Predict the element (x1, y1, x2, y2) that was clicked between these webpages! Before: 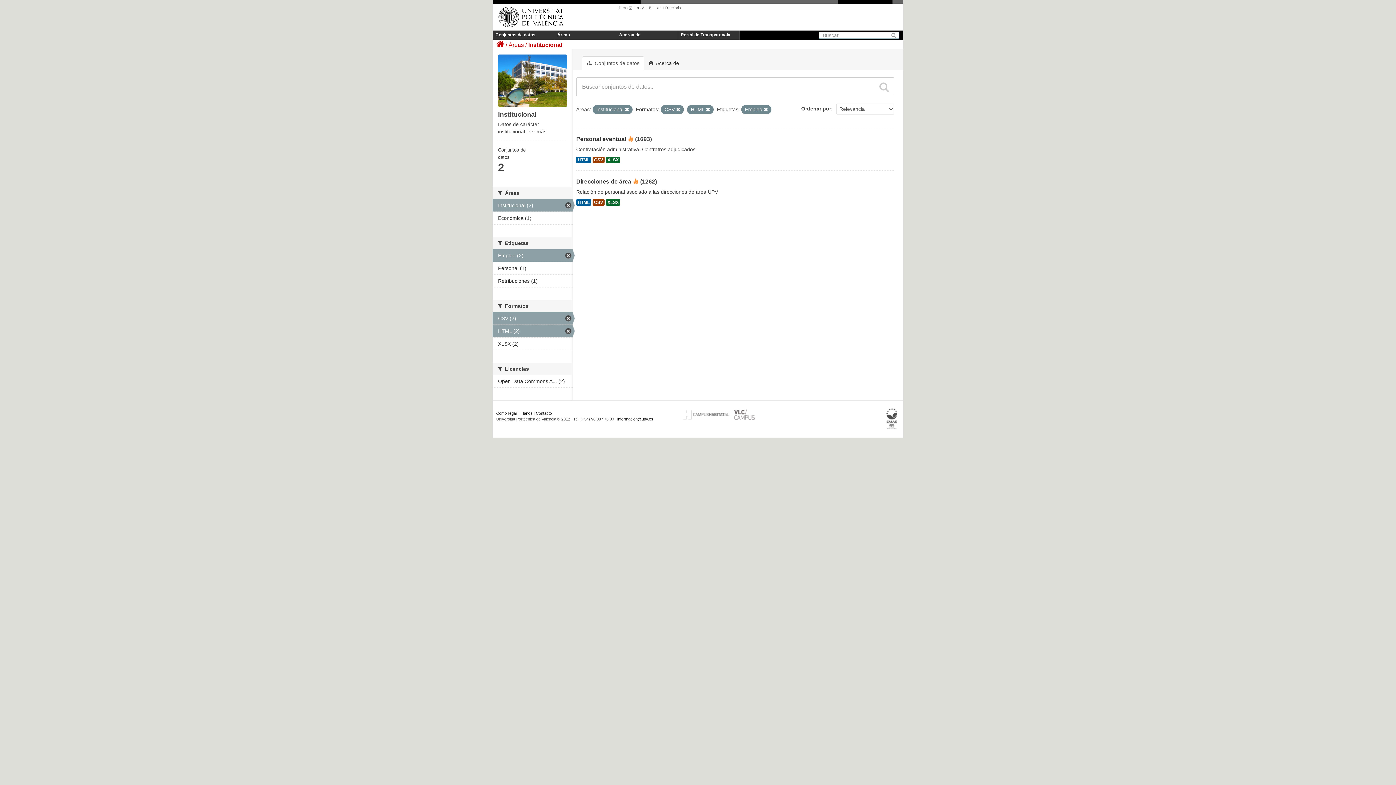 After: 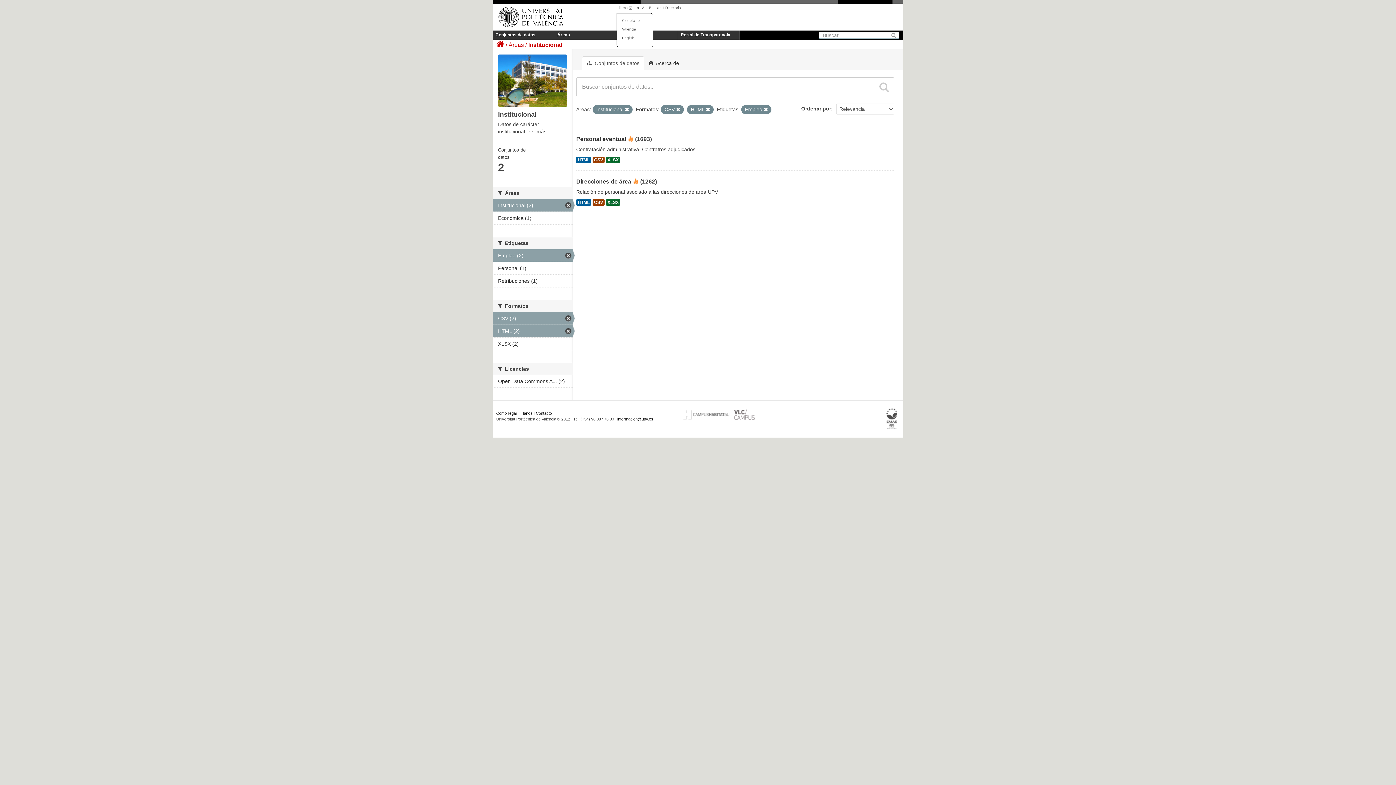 Action: label: Idioma  bbox: (616, 5, 634, 9)